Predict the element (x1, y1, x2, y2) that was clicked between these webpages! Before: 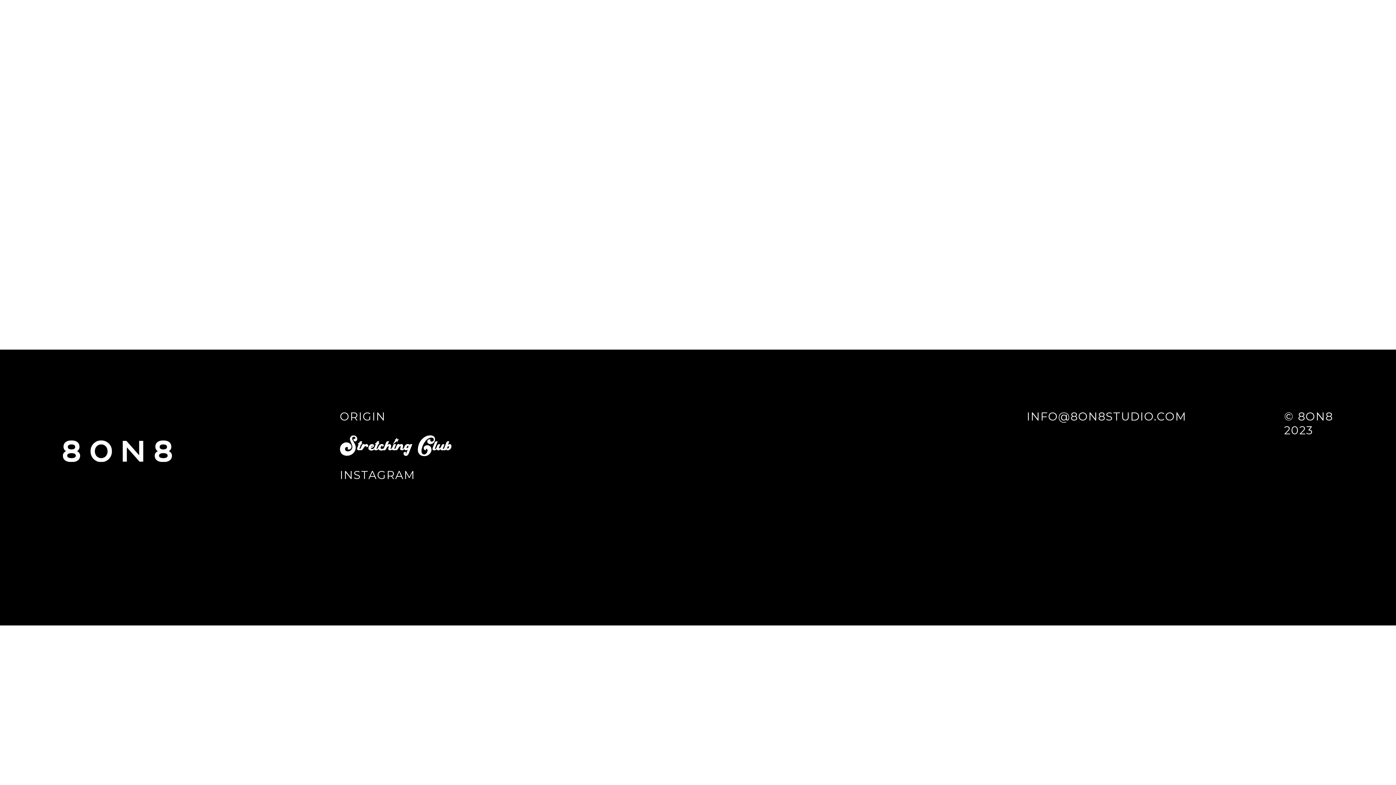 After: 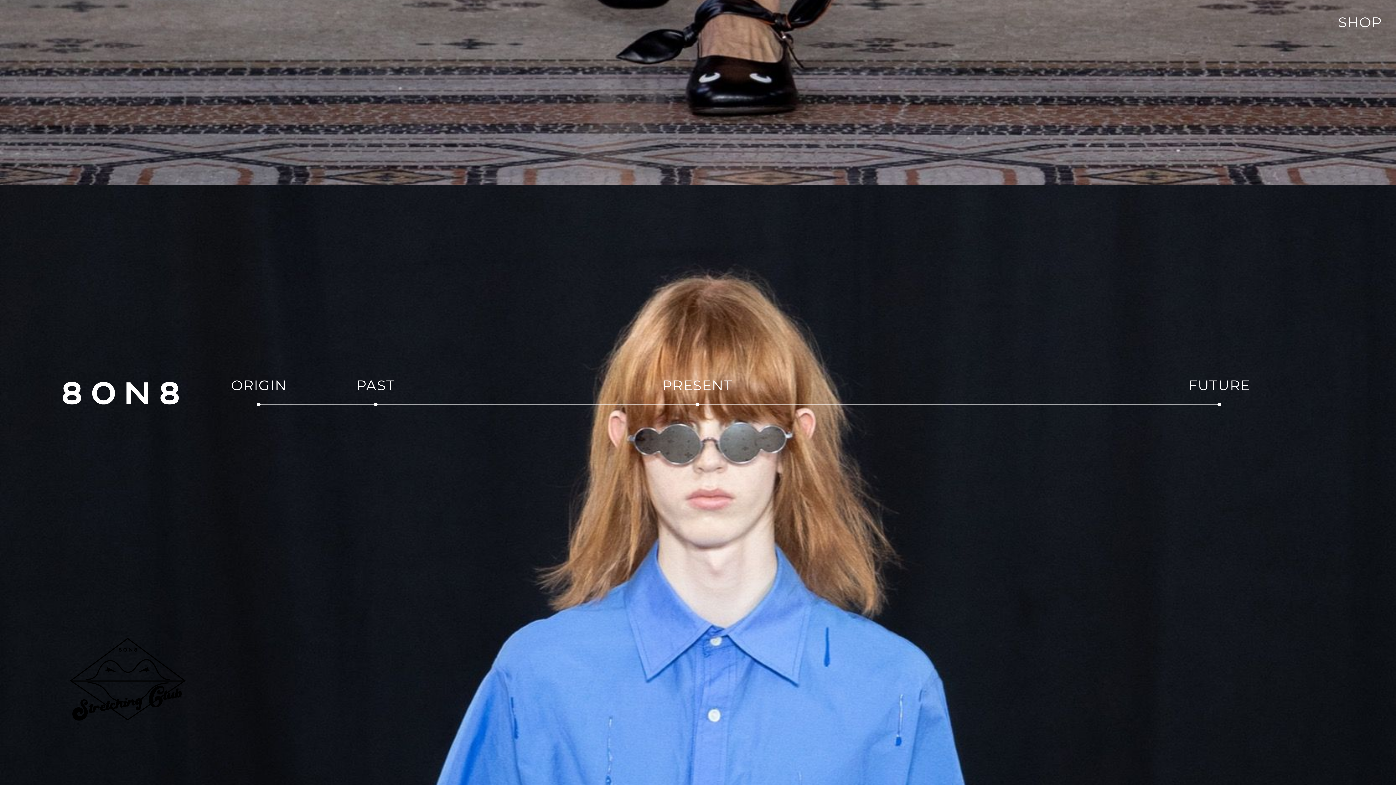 Action: bbox: (62, 440, 171, 462)